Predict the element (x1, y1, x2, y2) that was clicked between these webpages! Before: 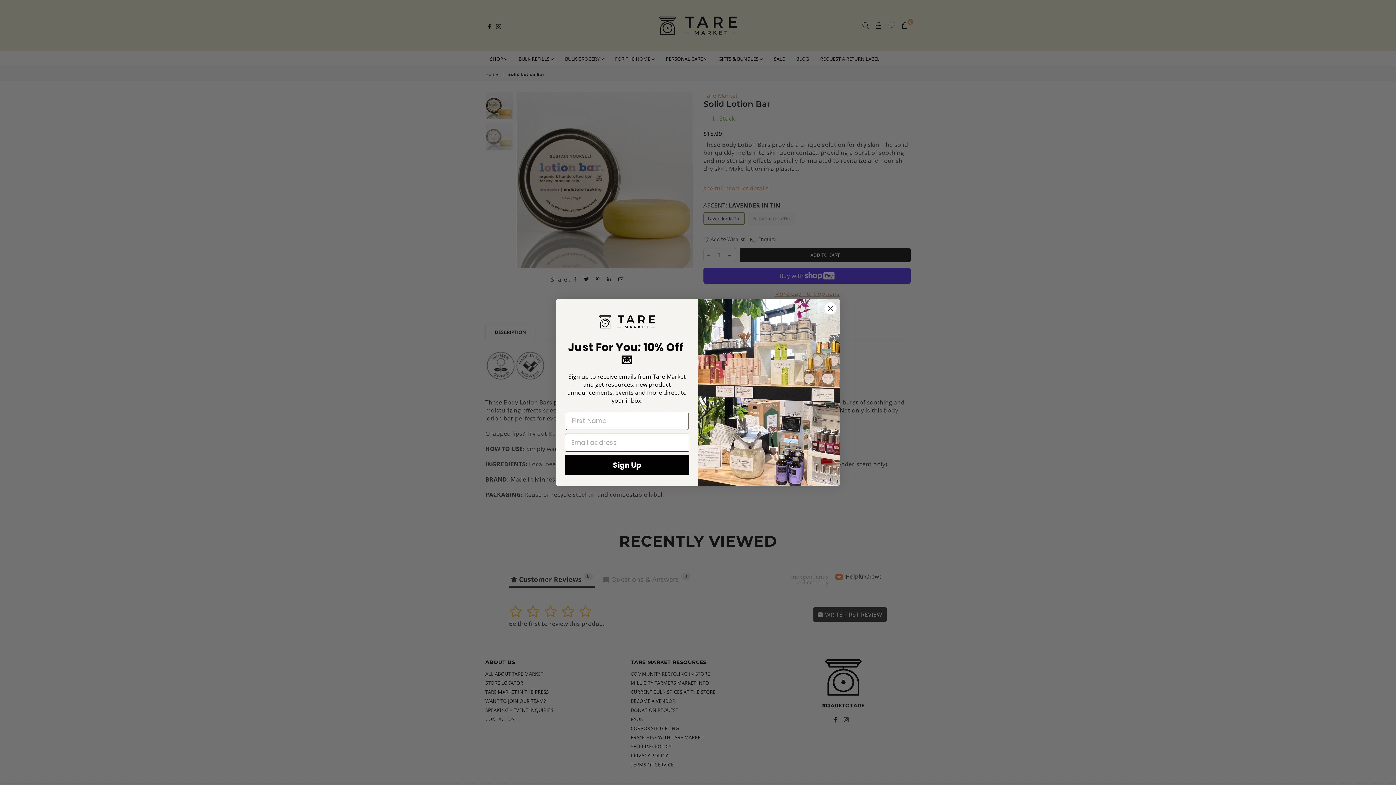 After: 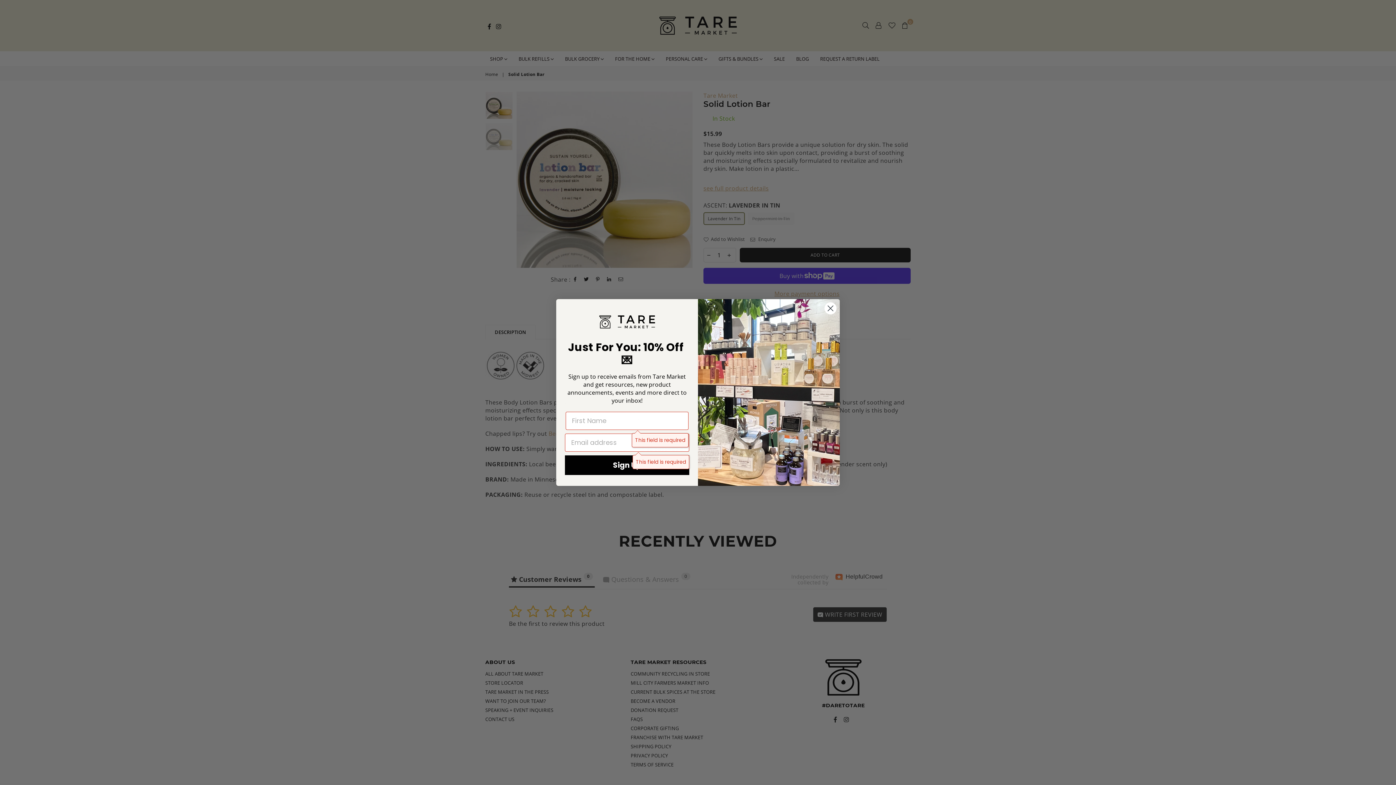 Action: bbox: (565, 455, 689, 475) label: Sign Up